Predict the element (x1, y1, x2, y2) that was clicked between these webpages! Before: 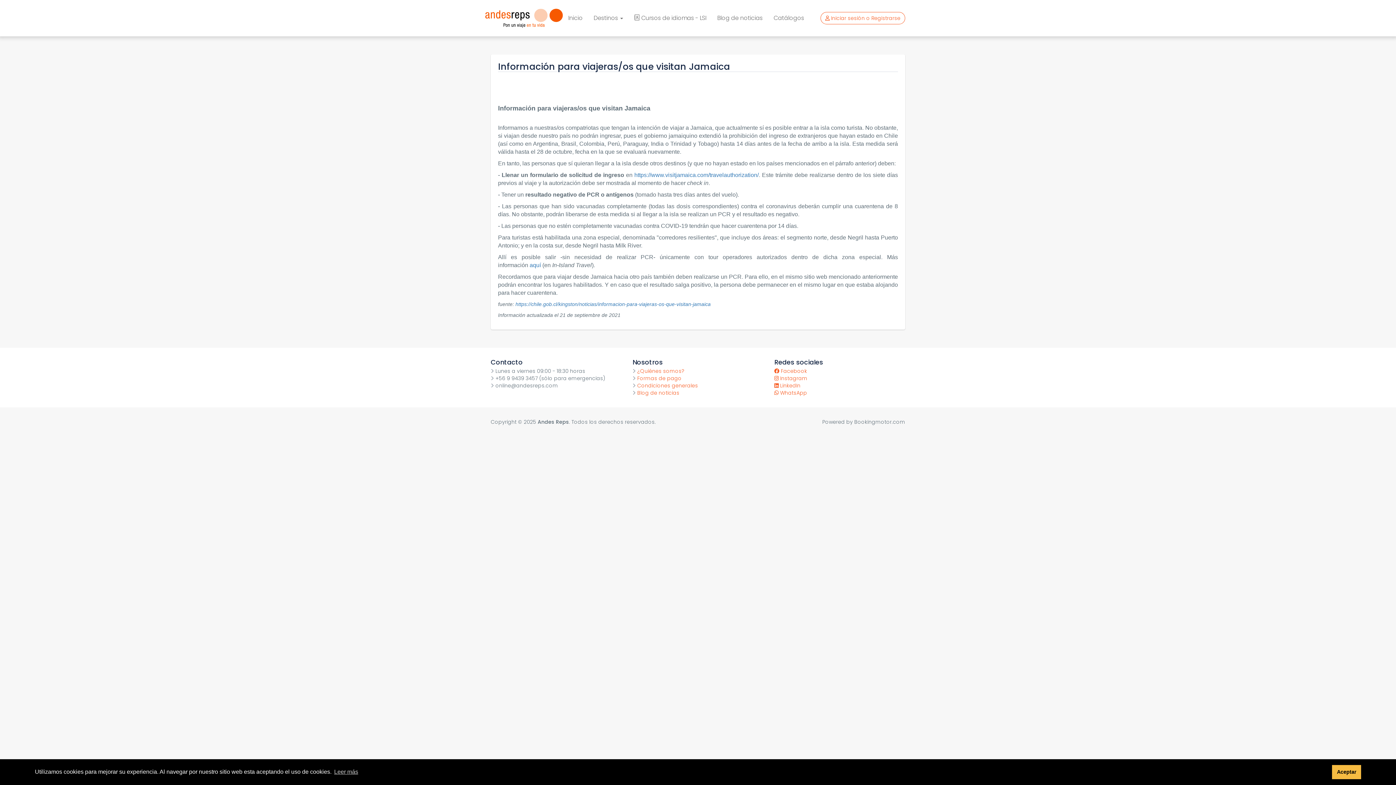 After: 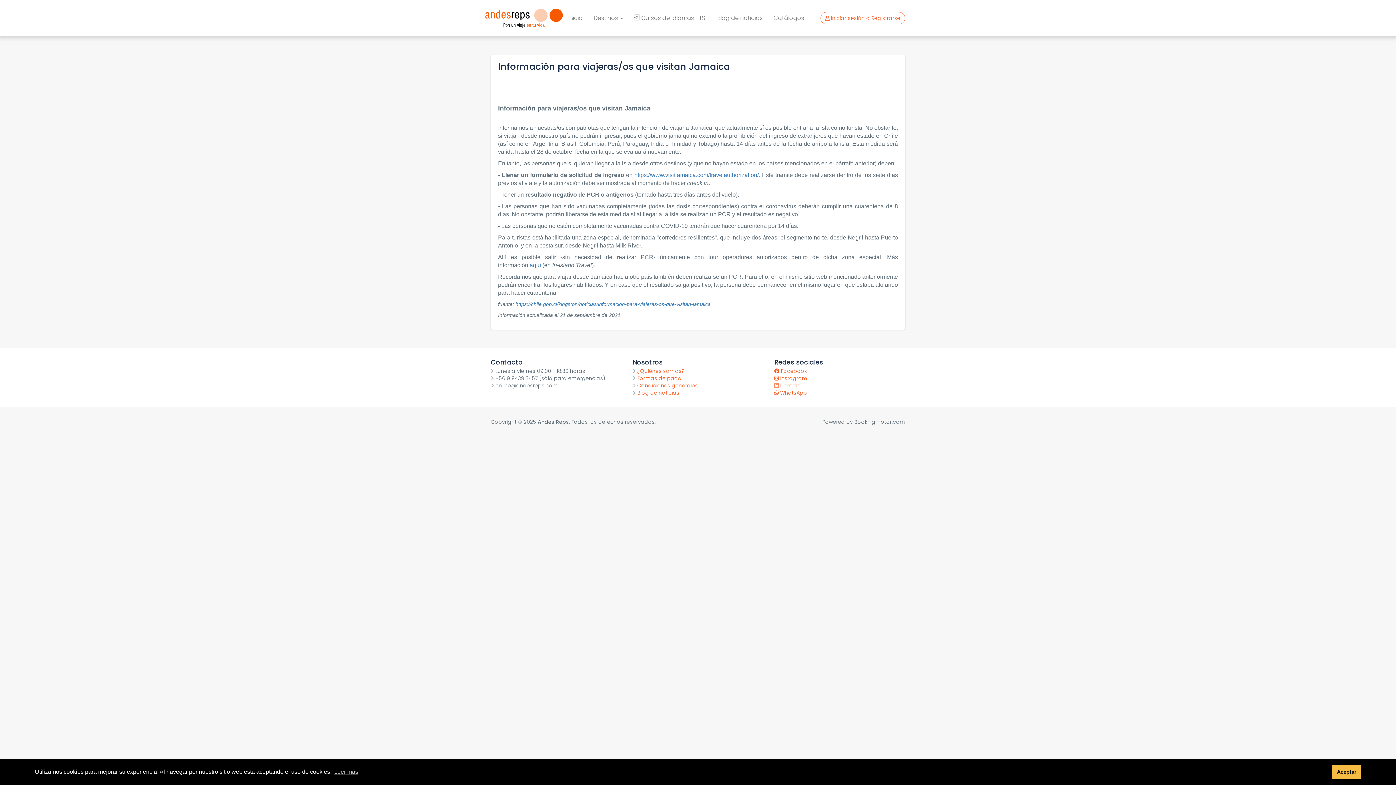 Action: bbox: (774, 382, 905, 389) label:  LinkedIn